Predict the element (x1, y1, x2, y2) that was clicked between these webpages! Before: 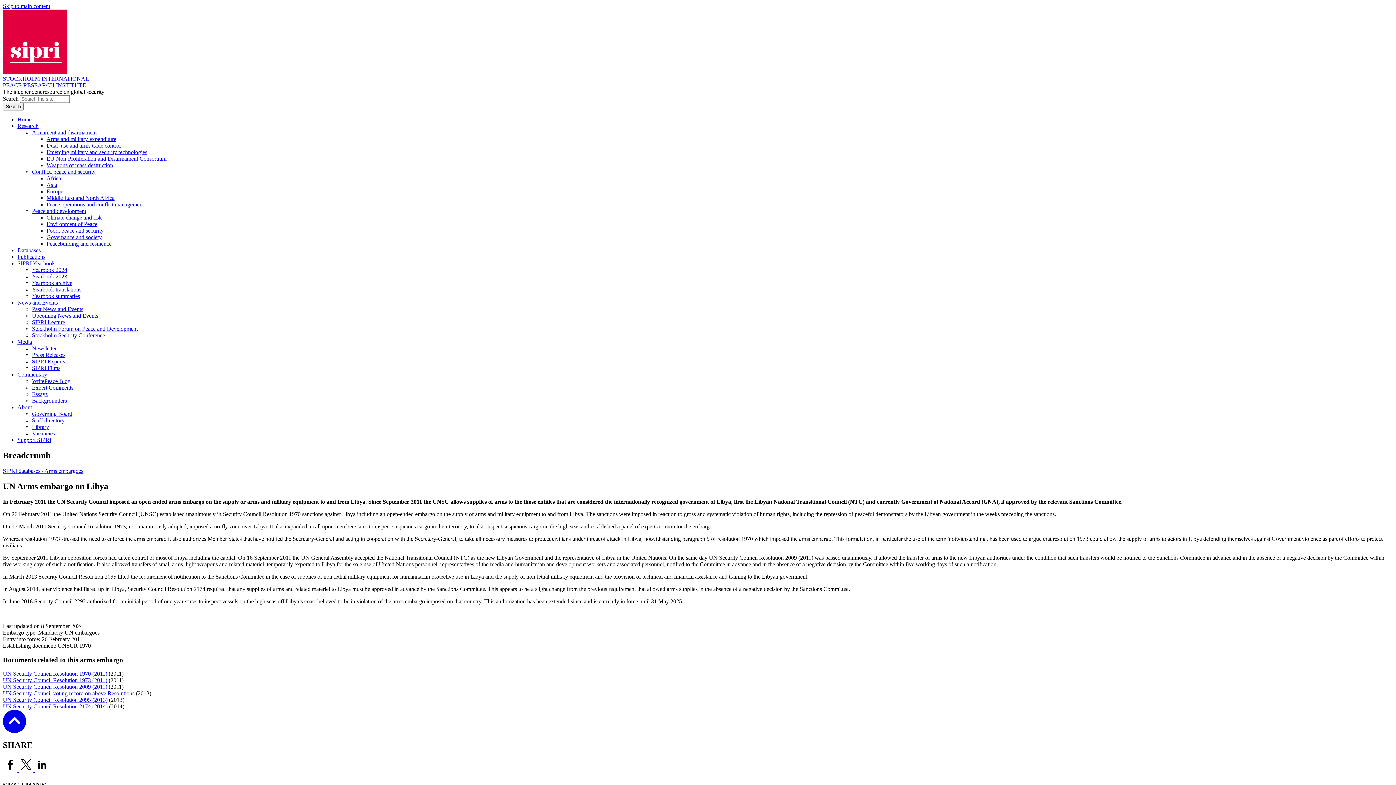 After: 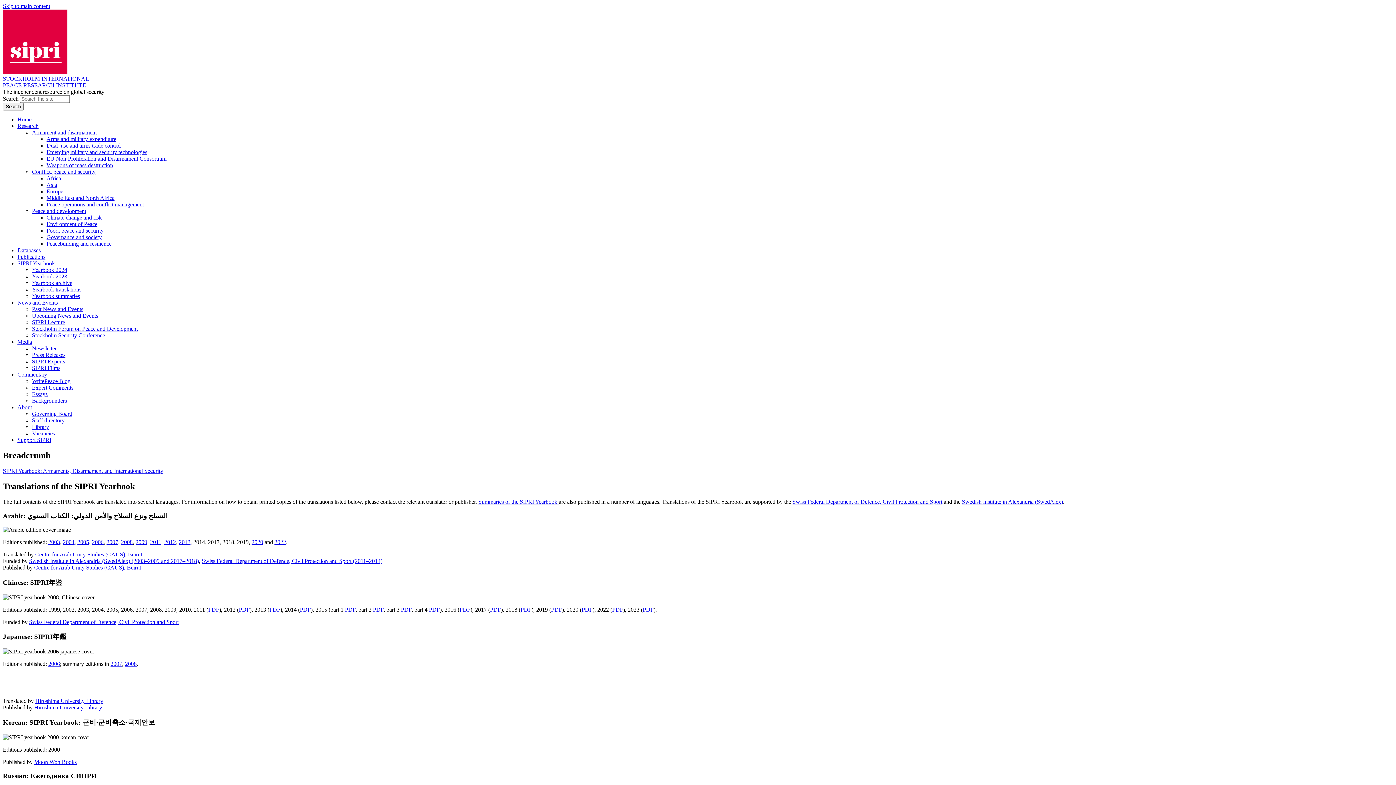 Action: label: Yearbook translations bbox: (32, 286, 81, 292)